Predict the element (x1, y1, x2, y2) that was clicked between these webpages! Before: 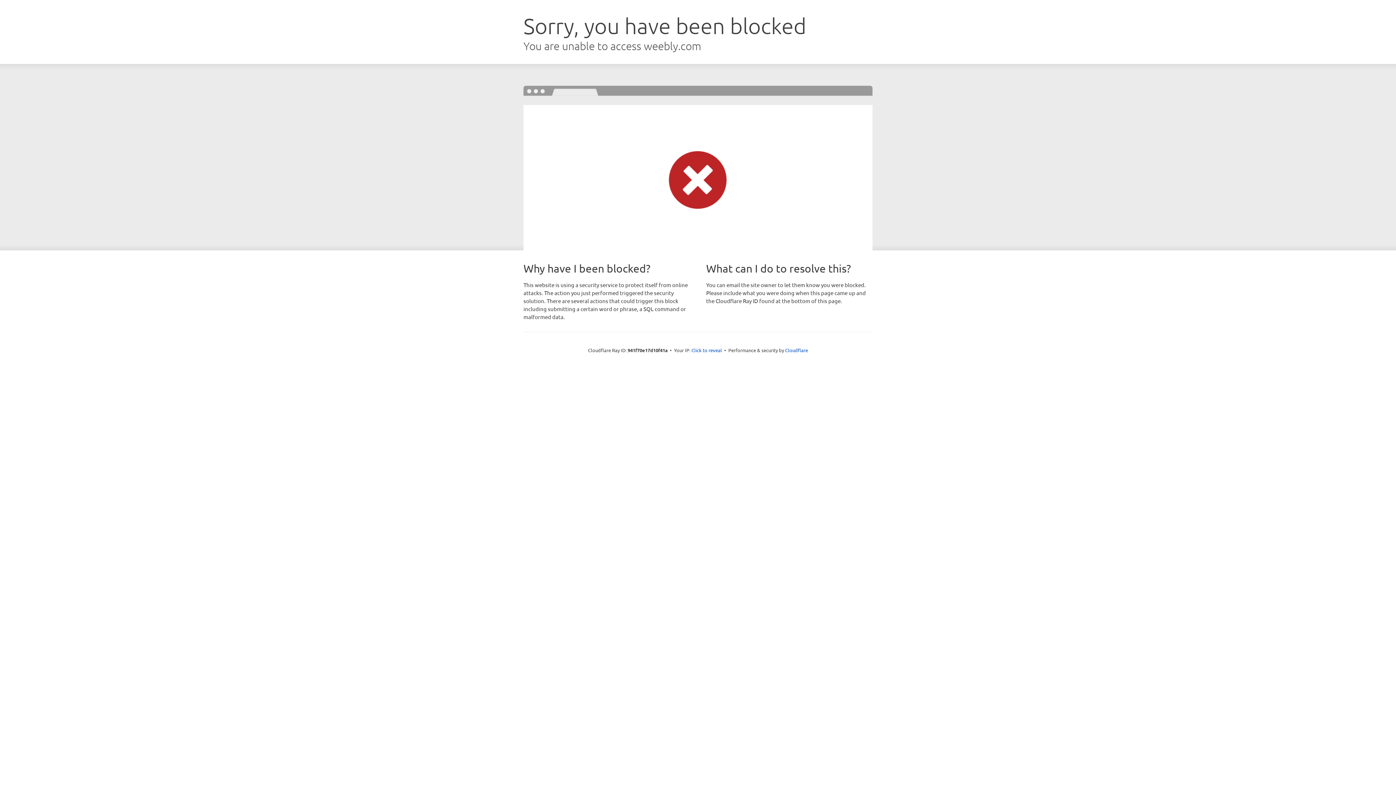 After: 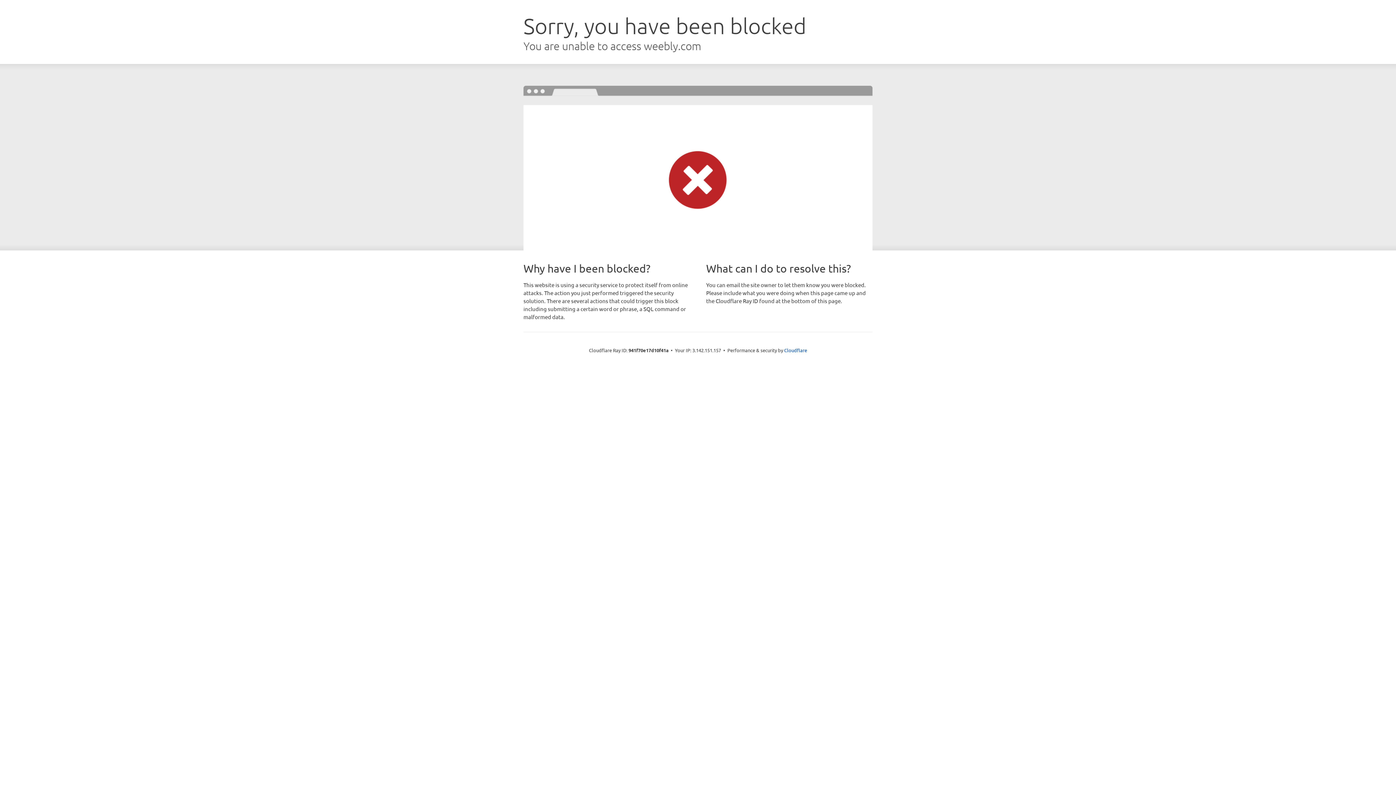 Action: label: Click to reveal bbox: (691, 346, 722, 353)